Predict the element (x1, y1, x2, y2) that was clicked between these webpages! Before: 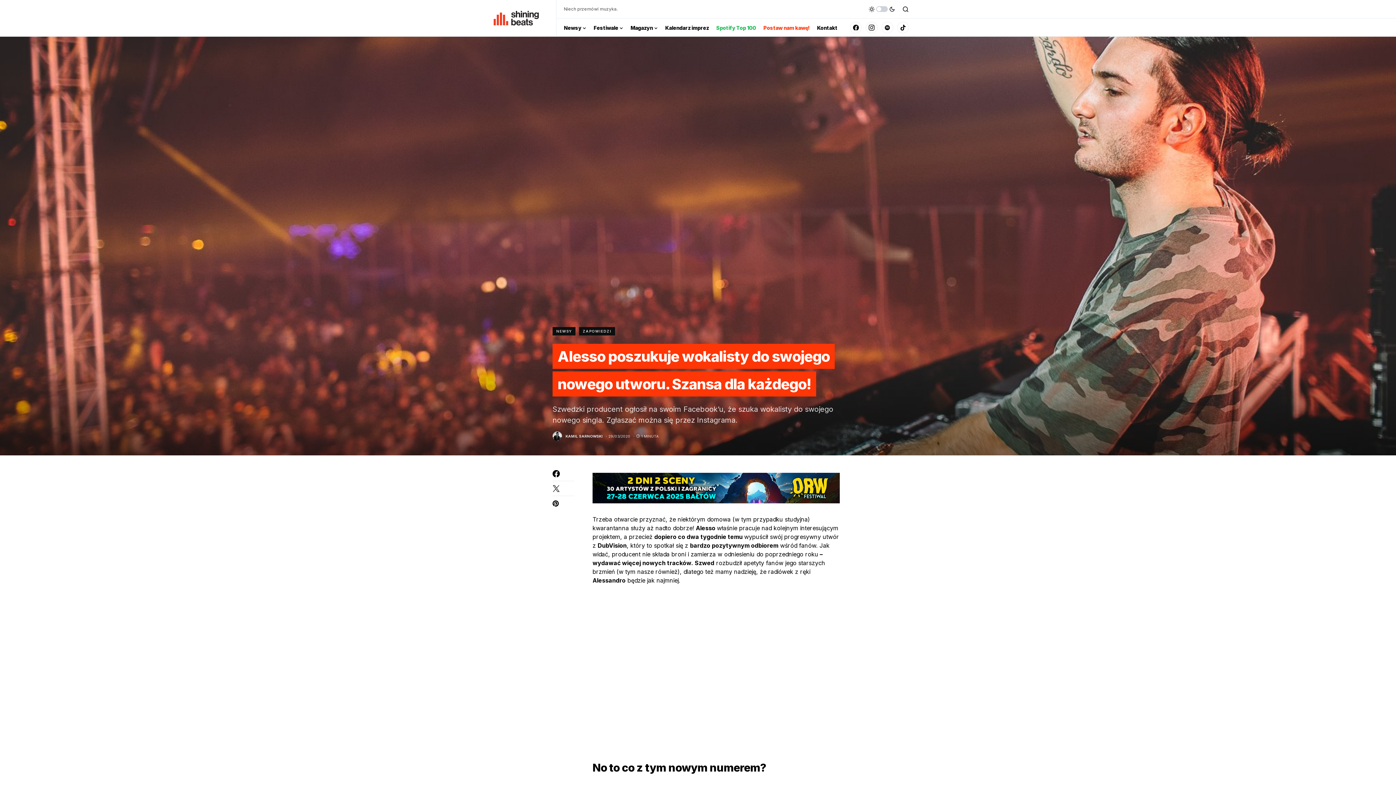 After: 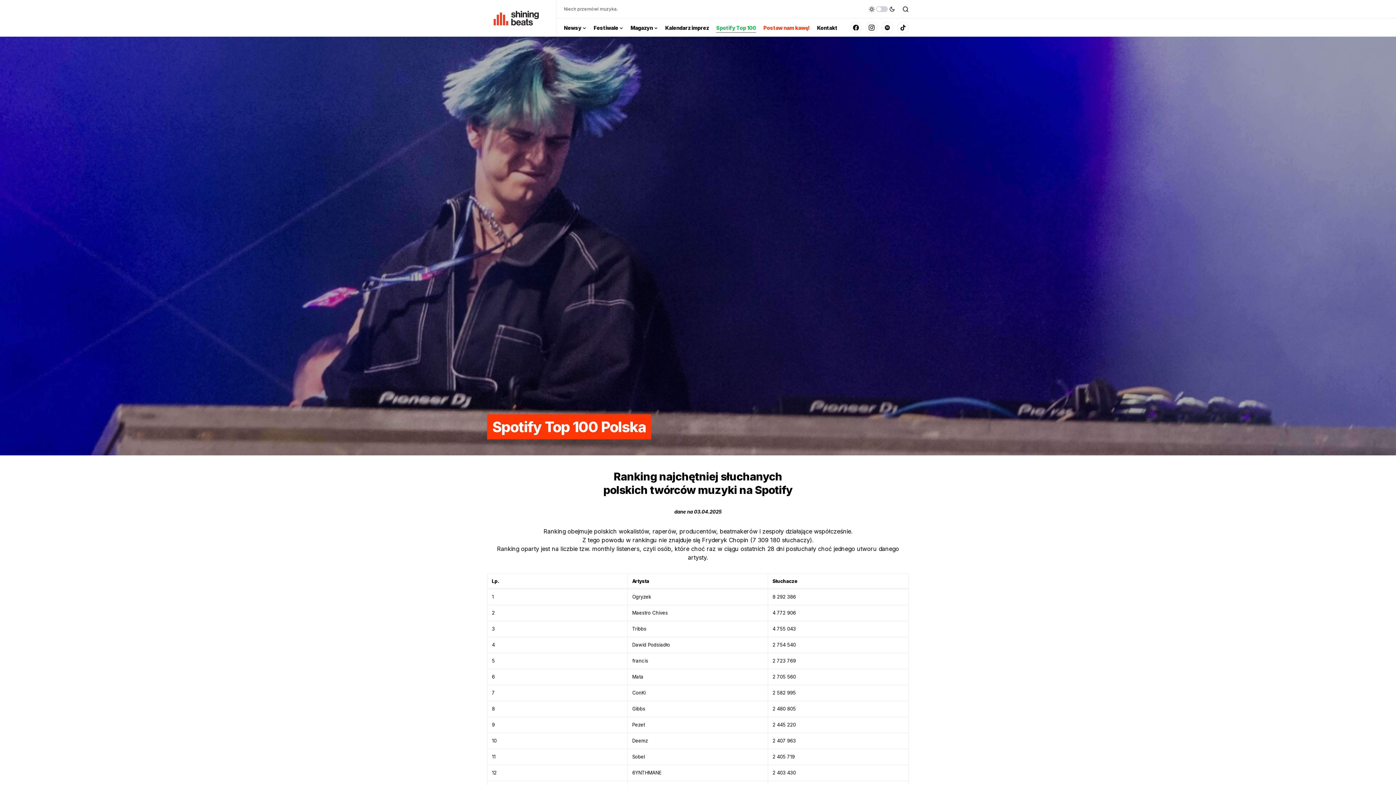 Action: label: Spotify Top 100 bbox: (716, 18, 756, 36)